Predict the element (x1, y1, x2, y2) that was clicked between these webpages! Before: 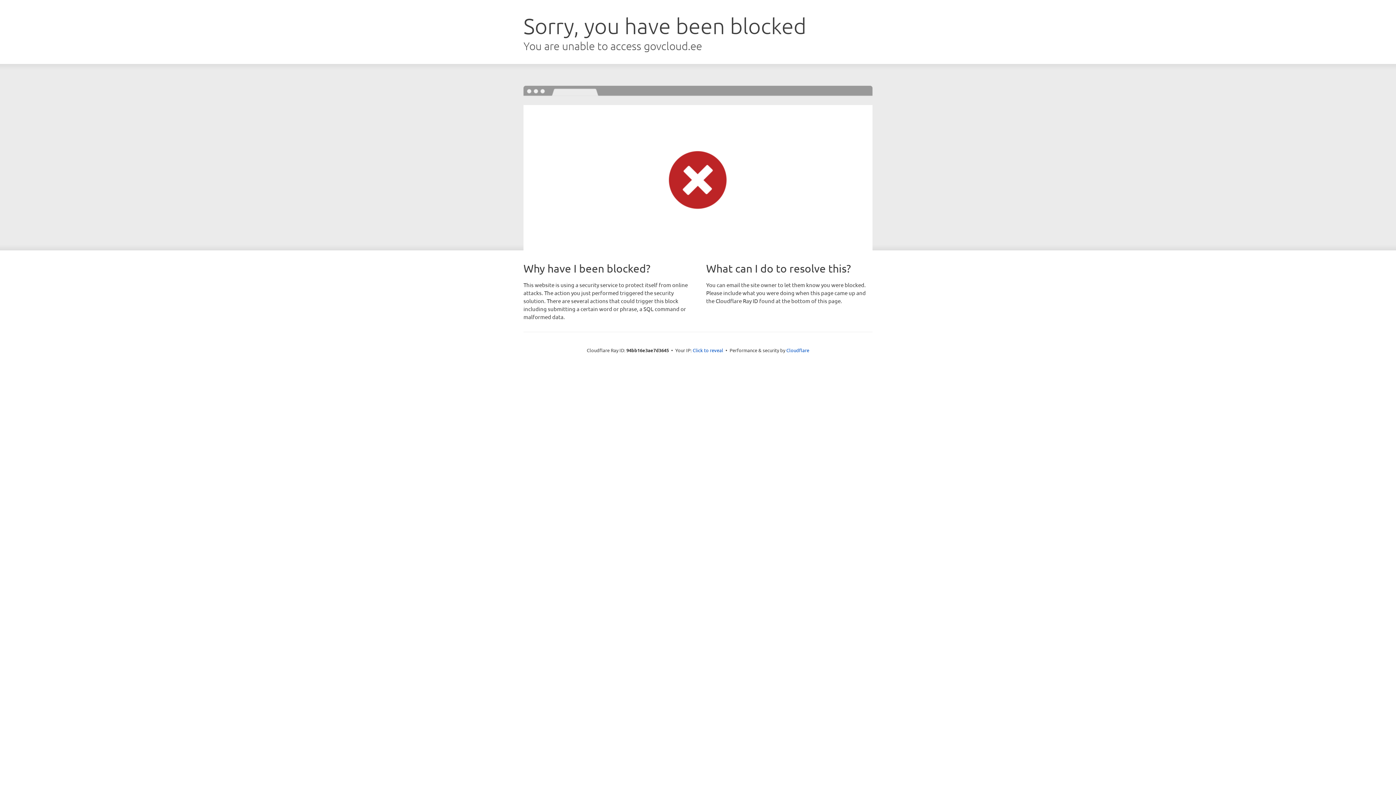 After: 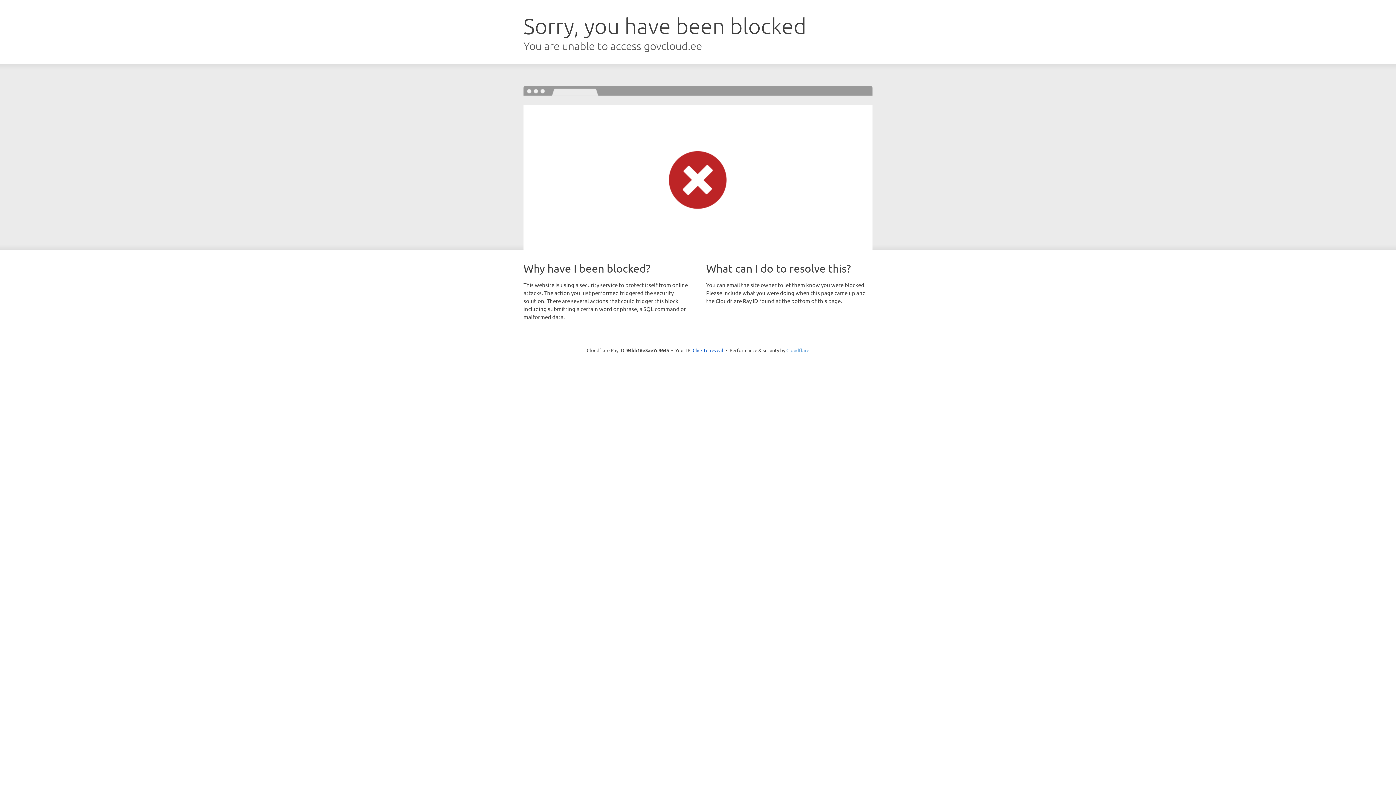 Action: bbox: (786, 347, 809, 353) label: Cloudflare